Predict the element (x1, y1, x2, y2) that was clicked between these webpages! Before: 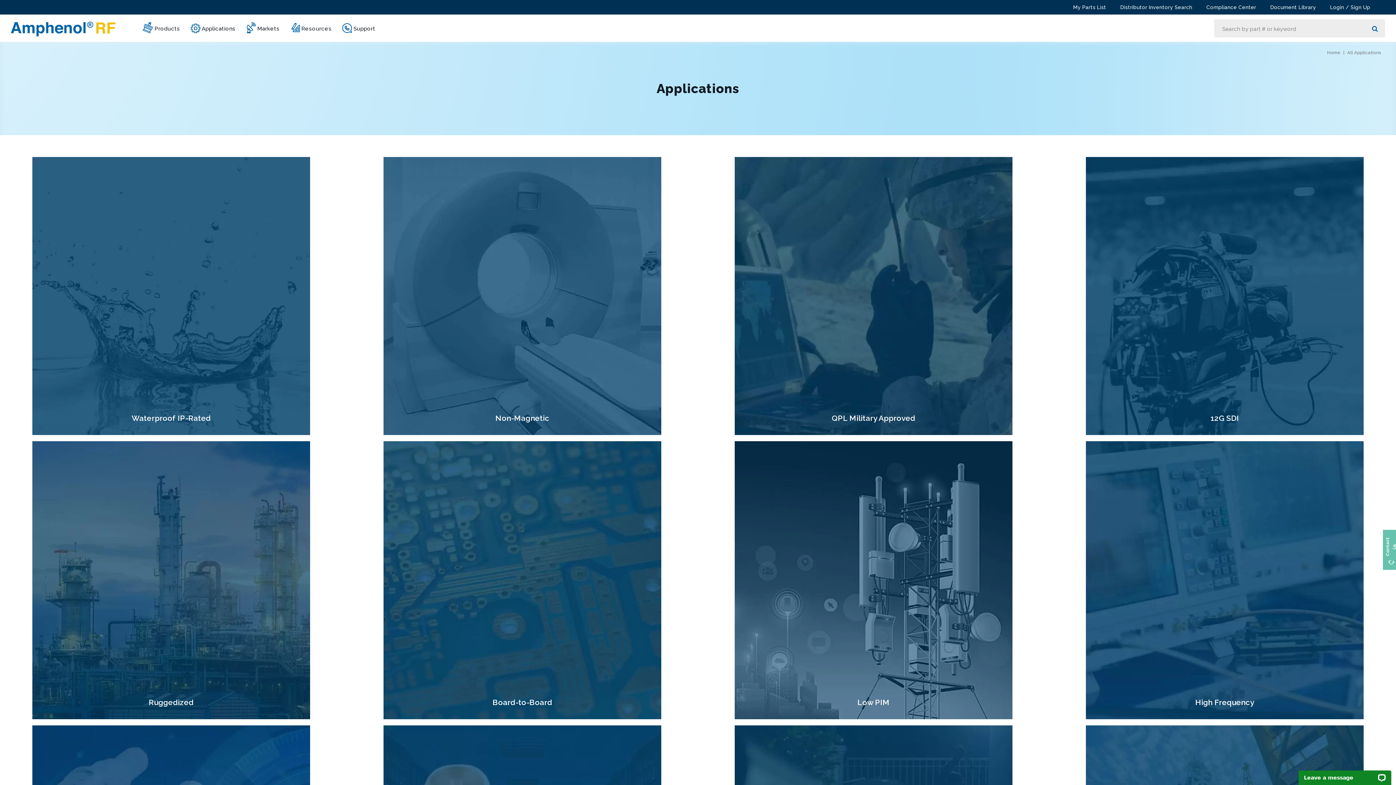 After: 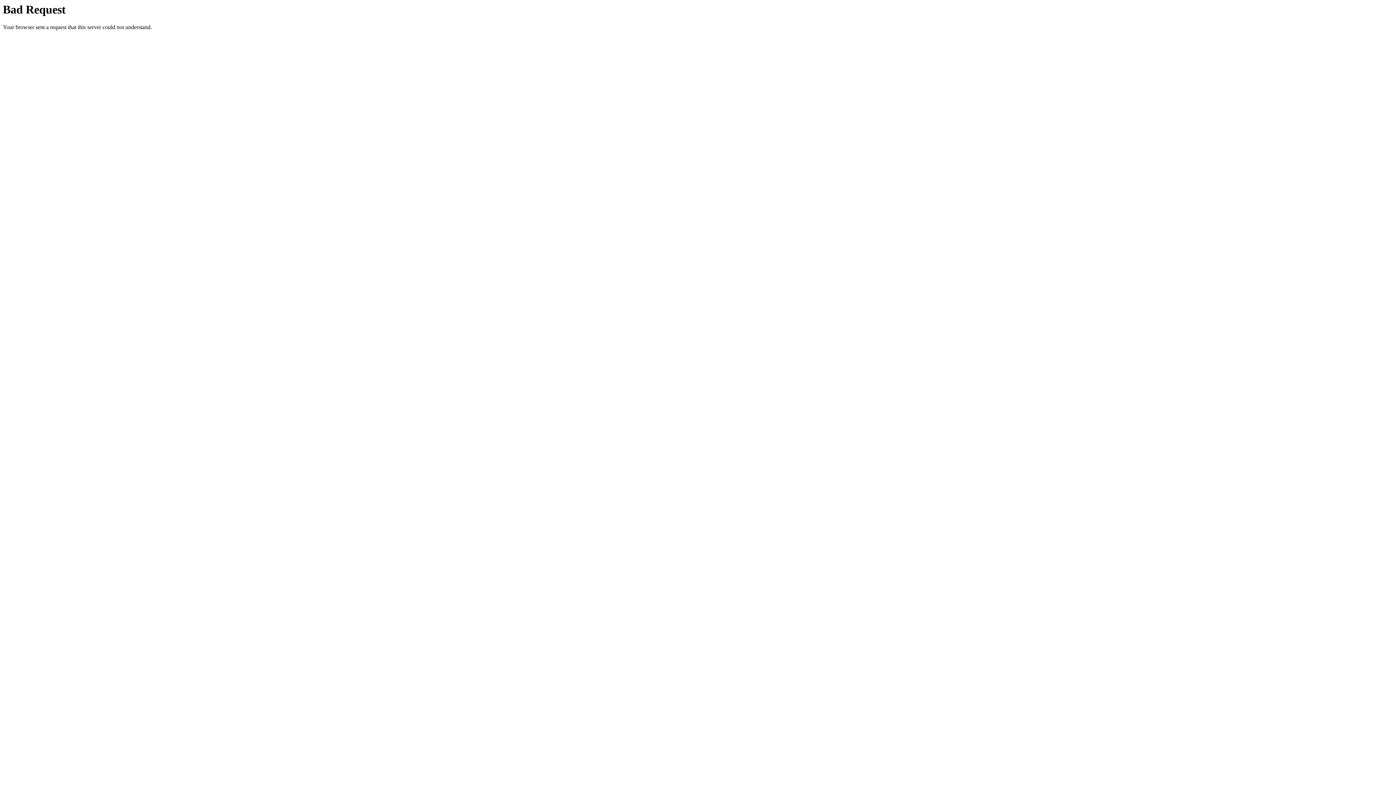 Action: label: My Parts List bbox: (1073, 2, 1106, 12)